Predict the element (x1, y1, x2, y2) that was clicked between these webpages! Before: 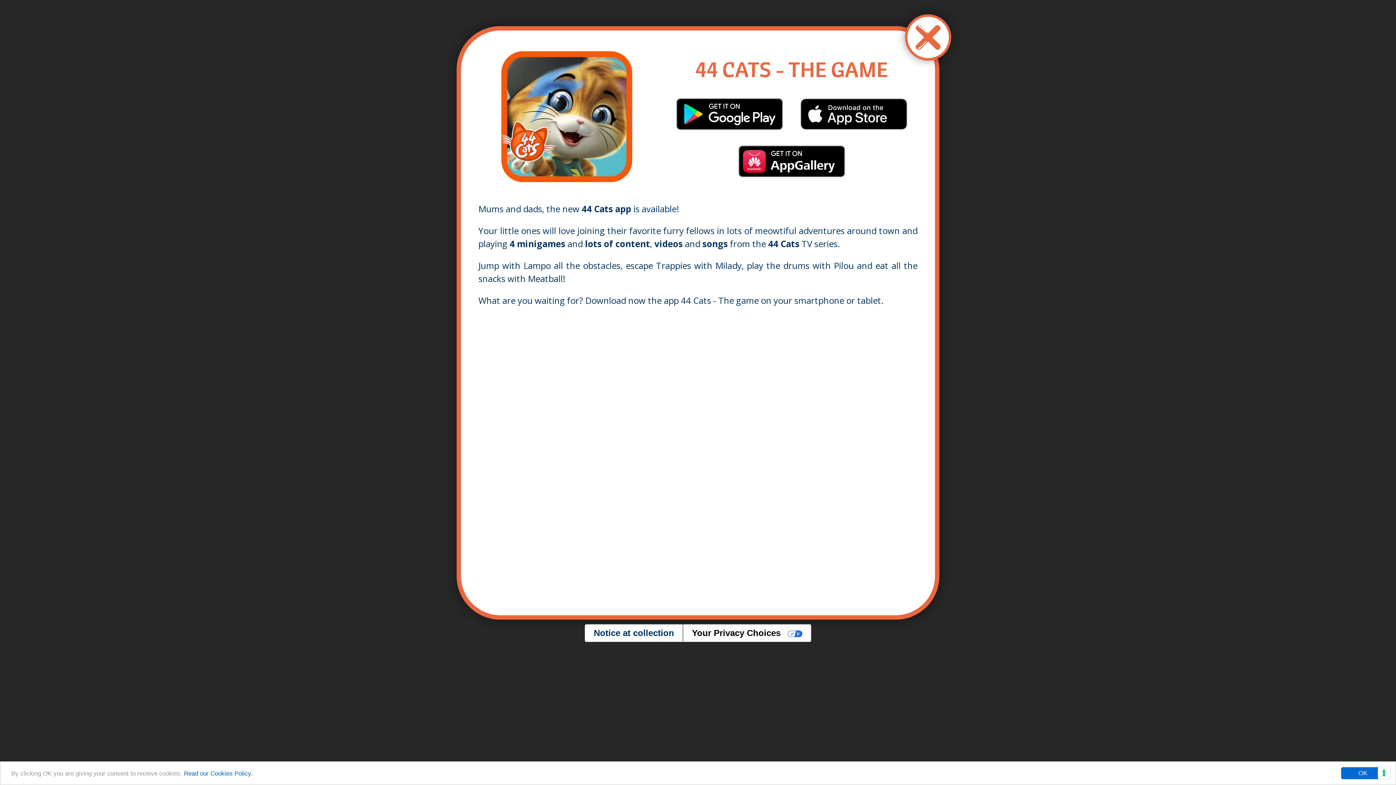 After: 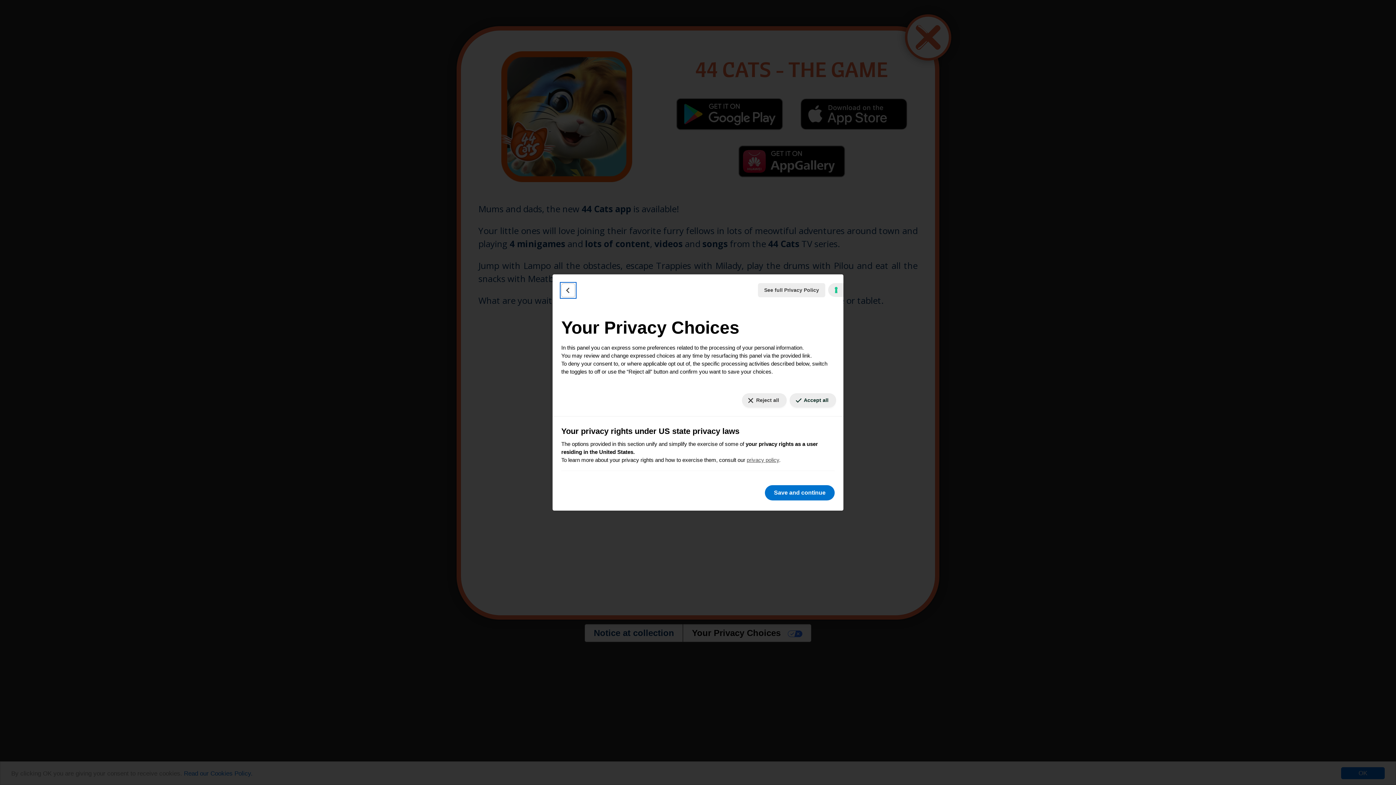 Action: bbox: (683, 624, 811, 642) label: Your Privacy Choices